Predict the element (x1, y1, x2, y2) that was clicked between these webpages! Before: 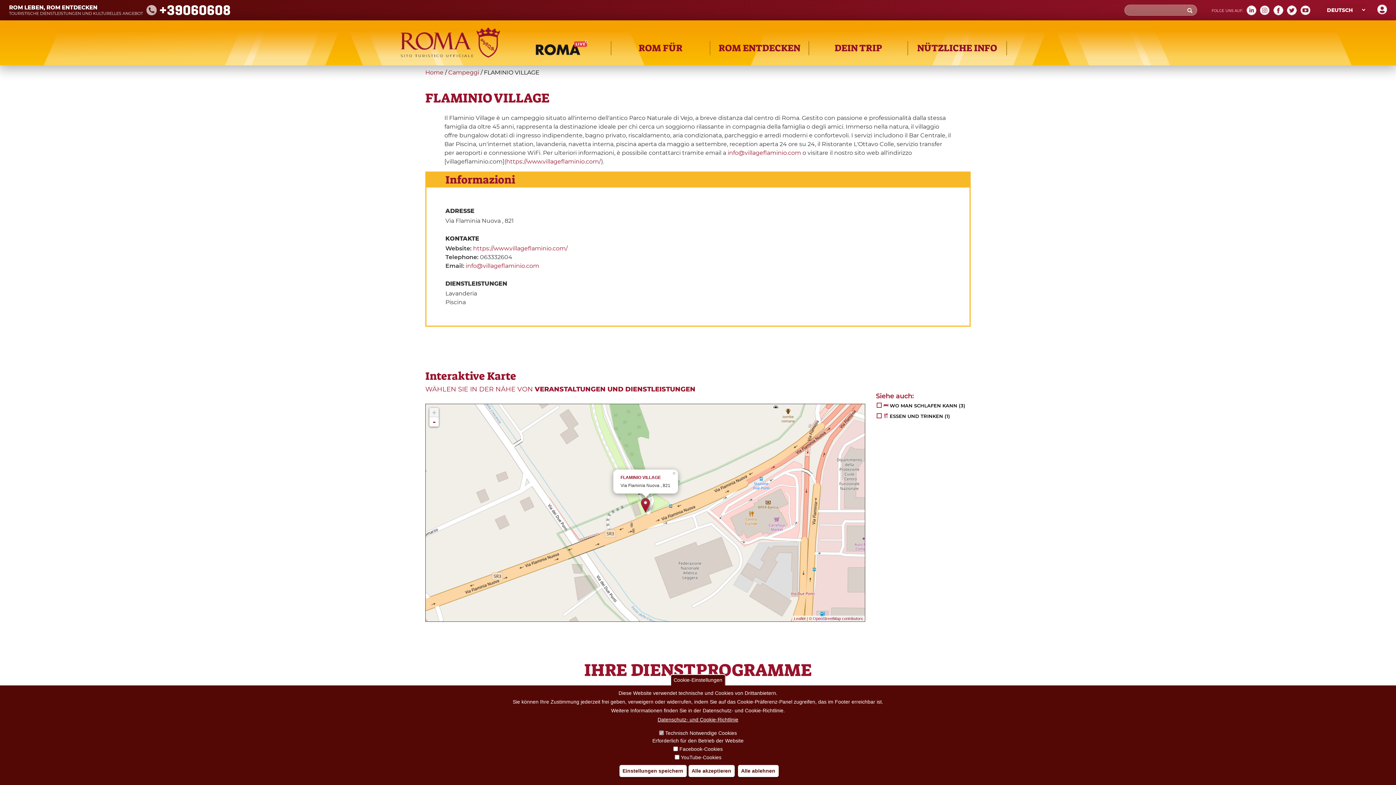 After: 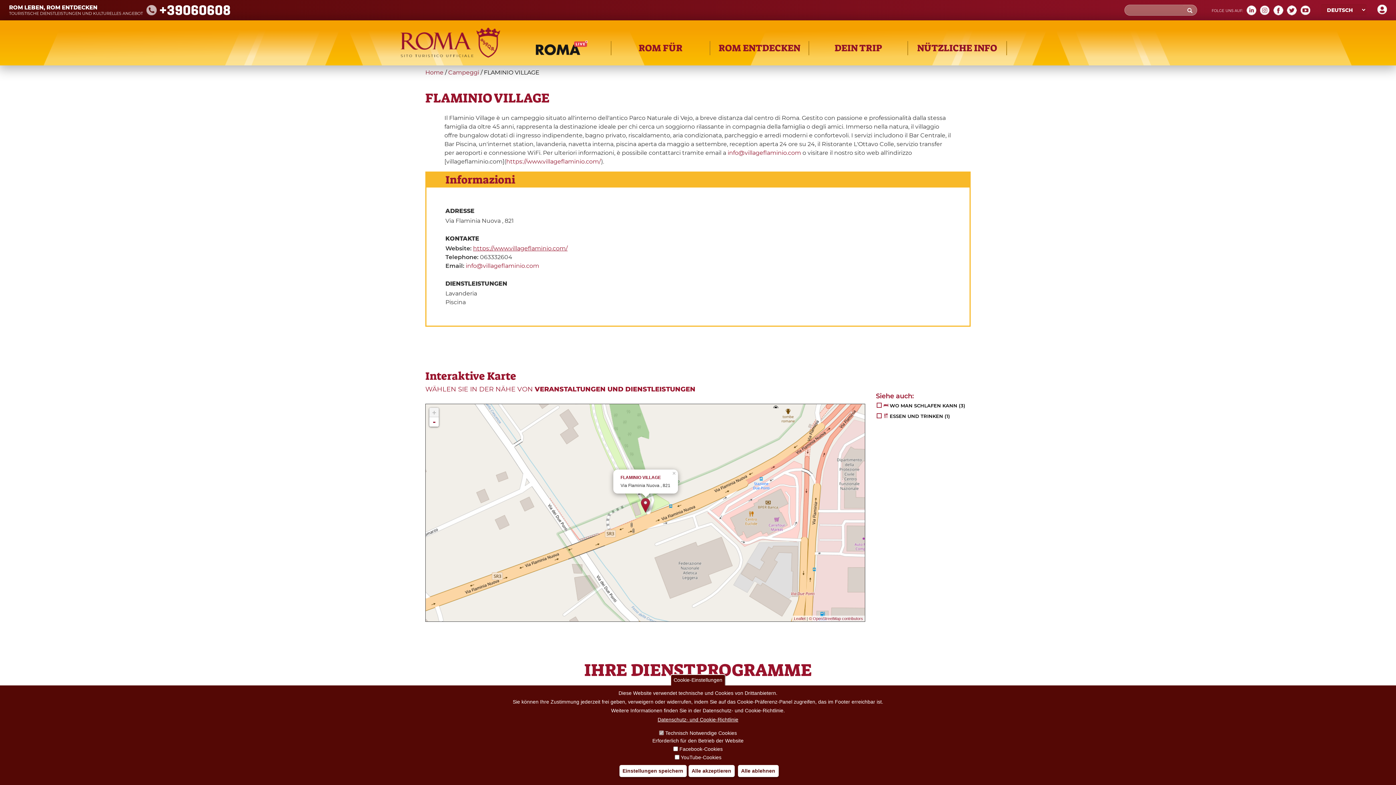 Action: label: https://www.villageflaminio.com/ bbox: (473, 244, 567, 251)